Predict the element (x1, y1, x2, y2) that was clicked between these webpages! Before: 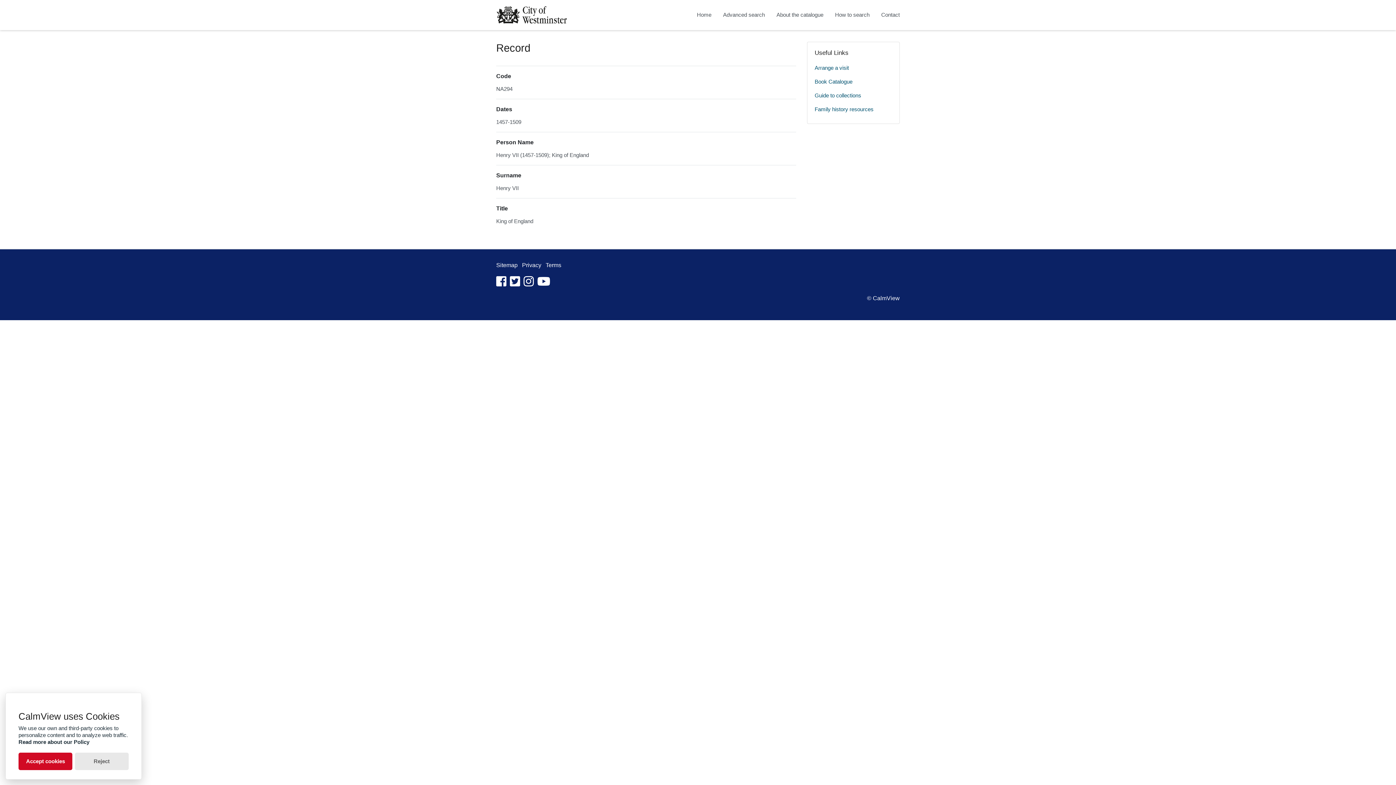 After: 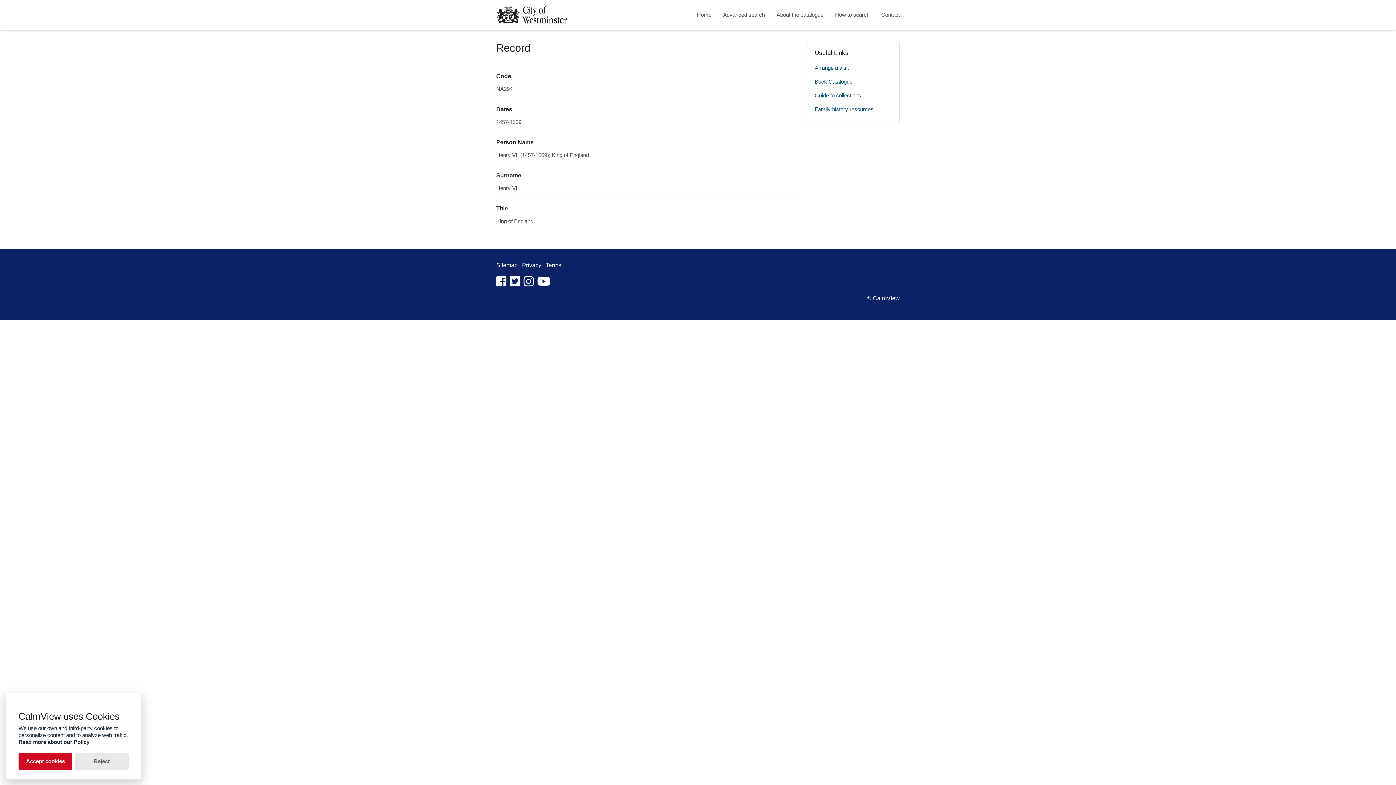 Action: bbox: (510, 280, 520, 286) label: twitter